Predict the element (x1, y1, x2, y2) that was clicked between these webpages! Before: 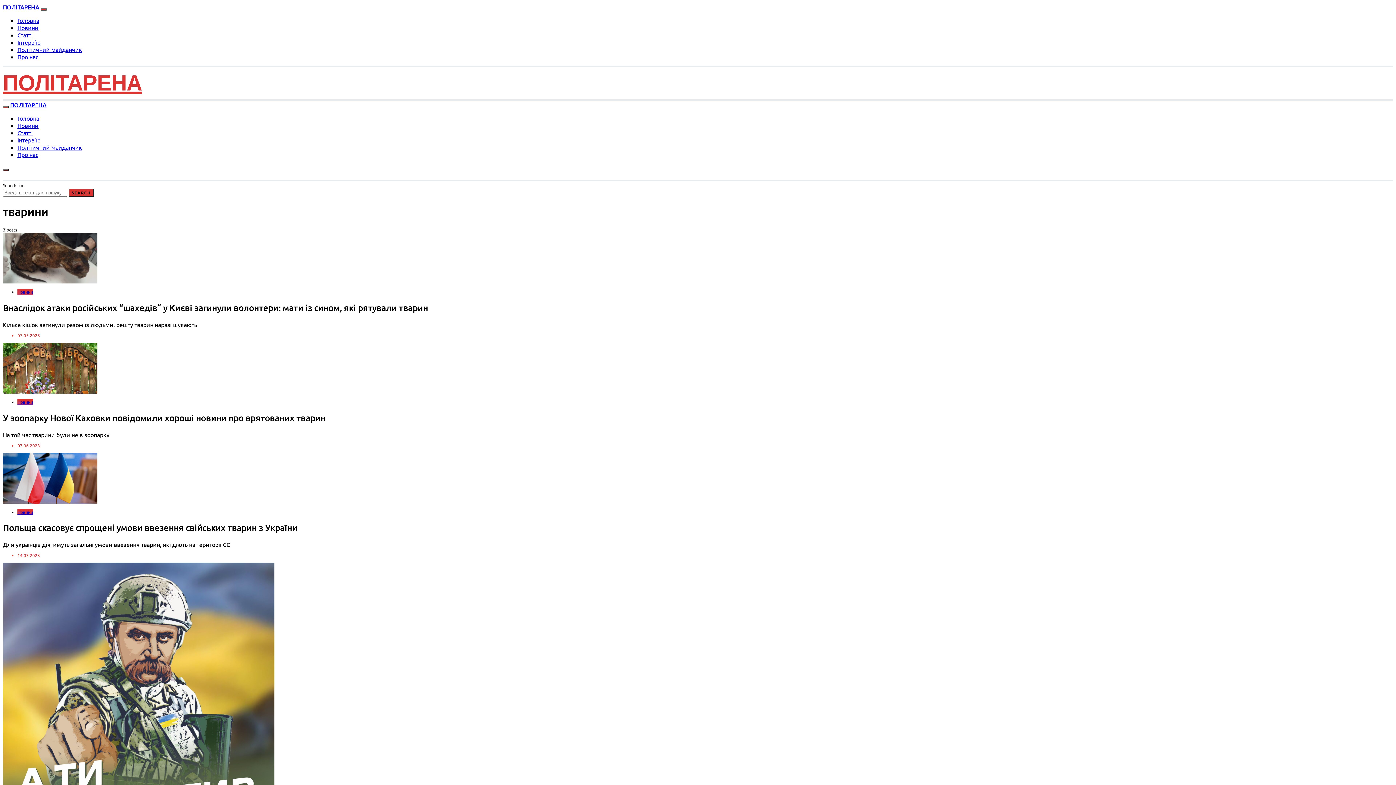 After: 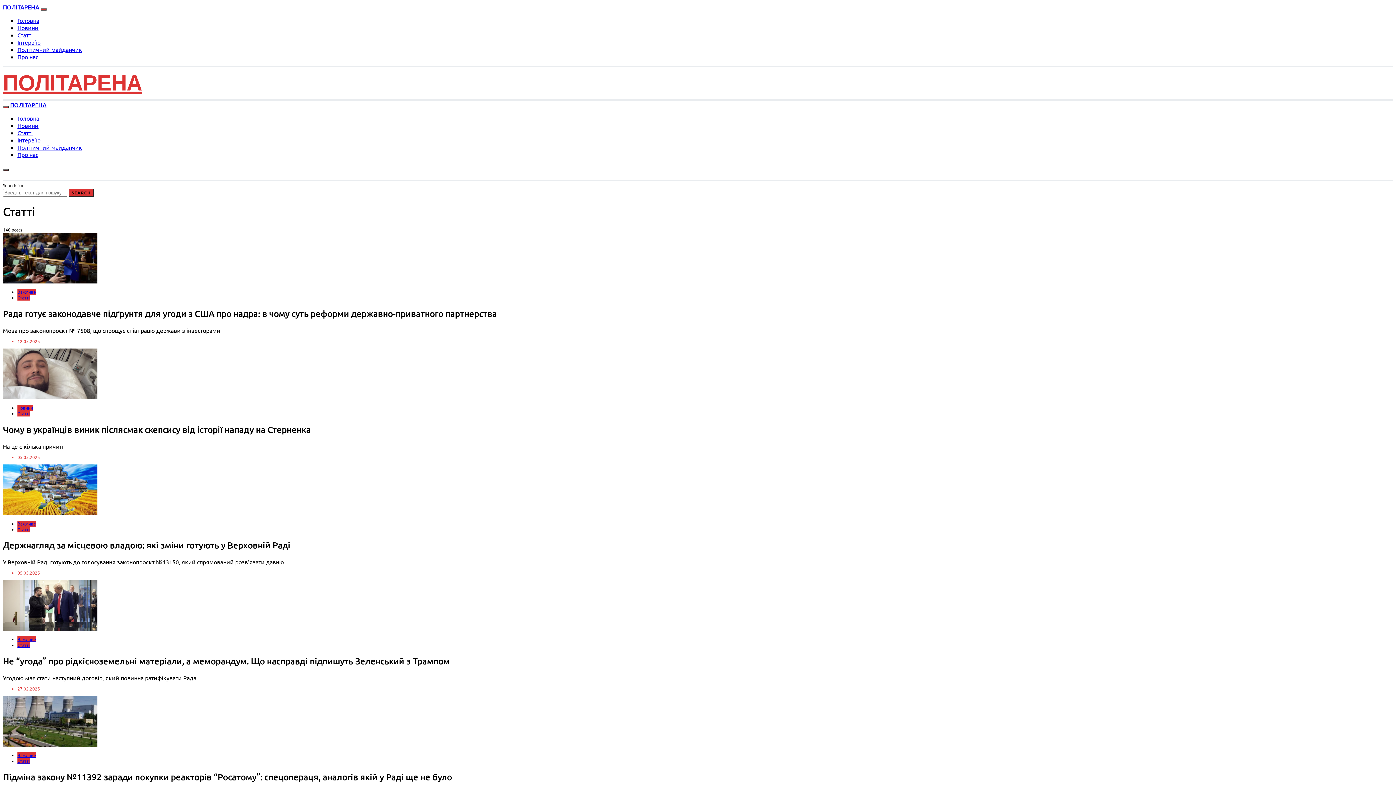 Action: bbox: (17, 31, 32, 38) label: Статті